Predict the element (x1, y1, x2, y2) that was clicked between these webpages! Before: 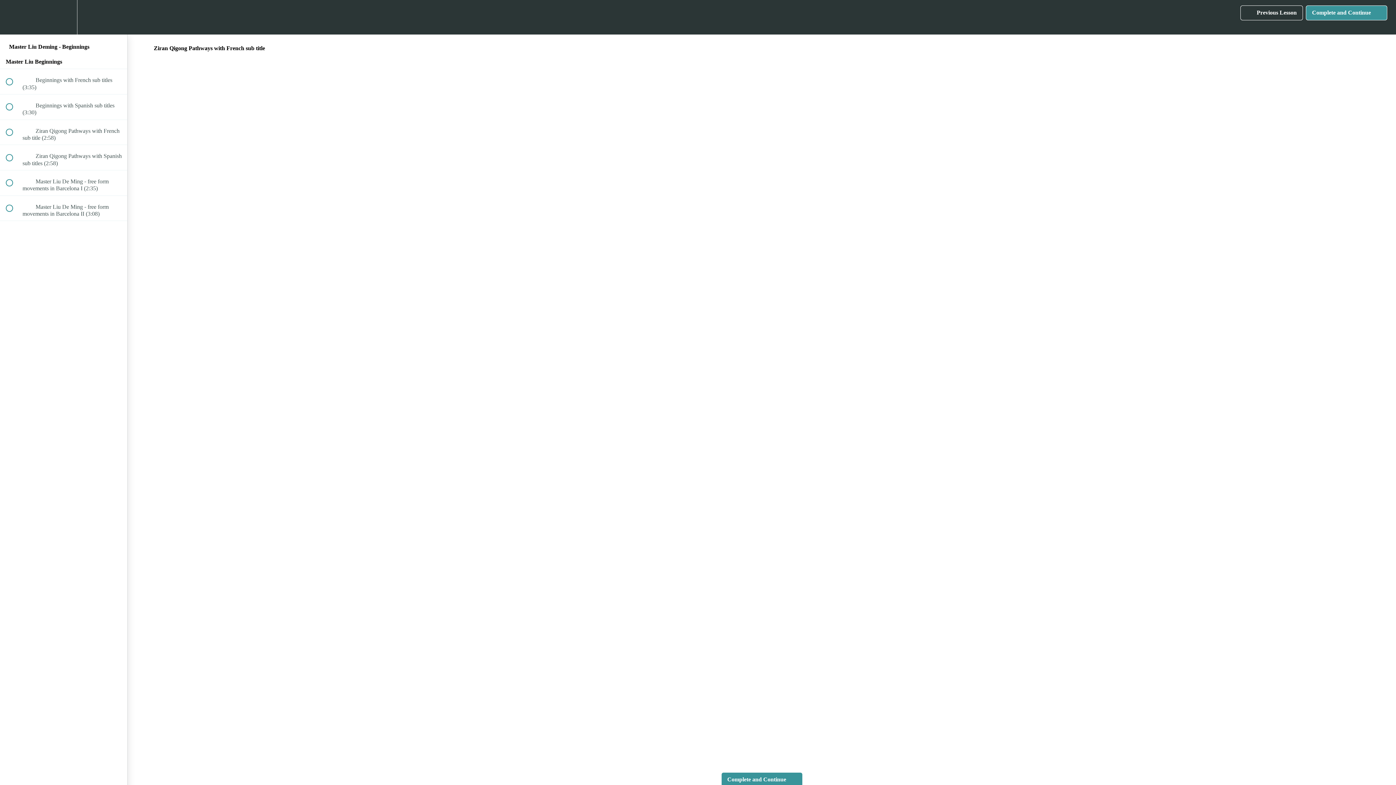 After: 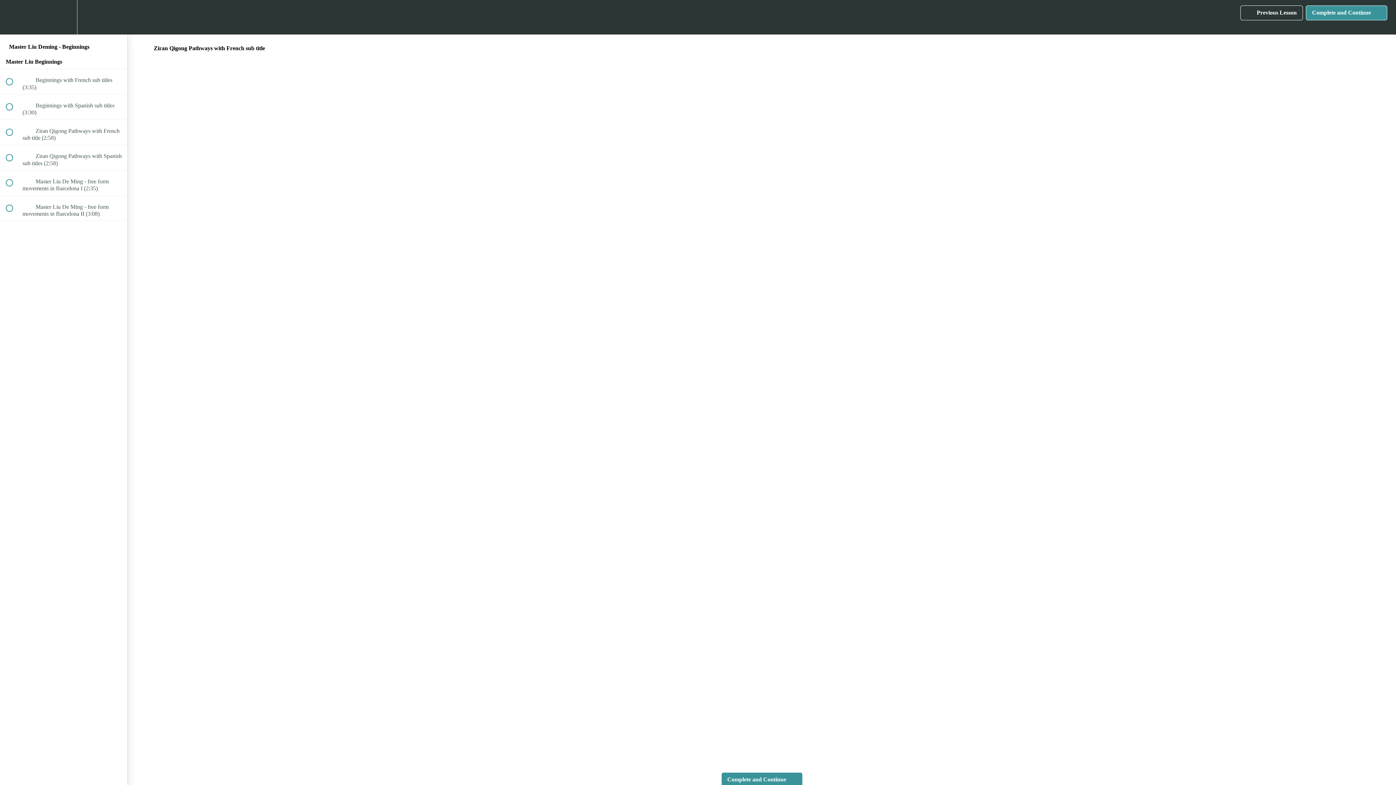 Action: label: Complete and Continue
  bbox: (1306, 5, 1387, 20)